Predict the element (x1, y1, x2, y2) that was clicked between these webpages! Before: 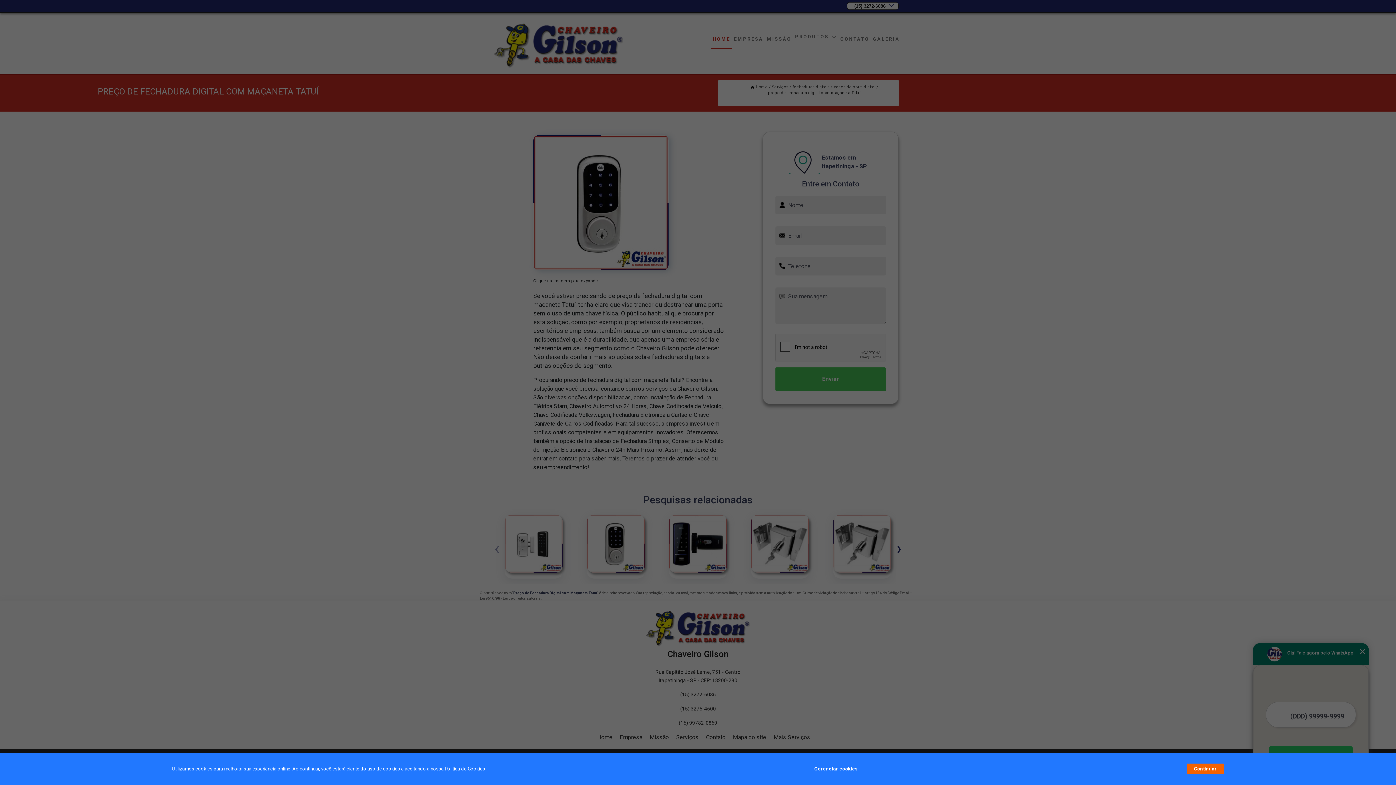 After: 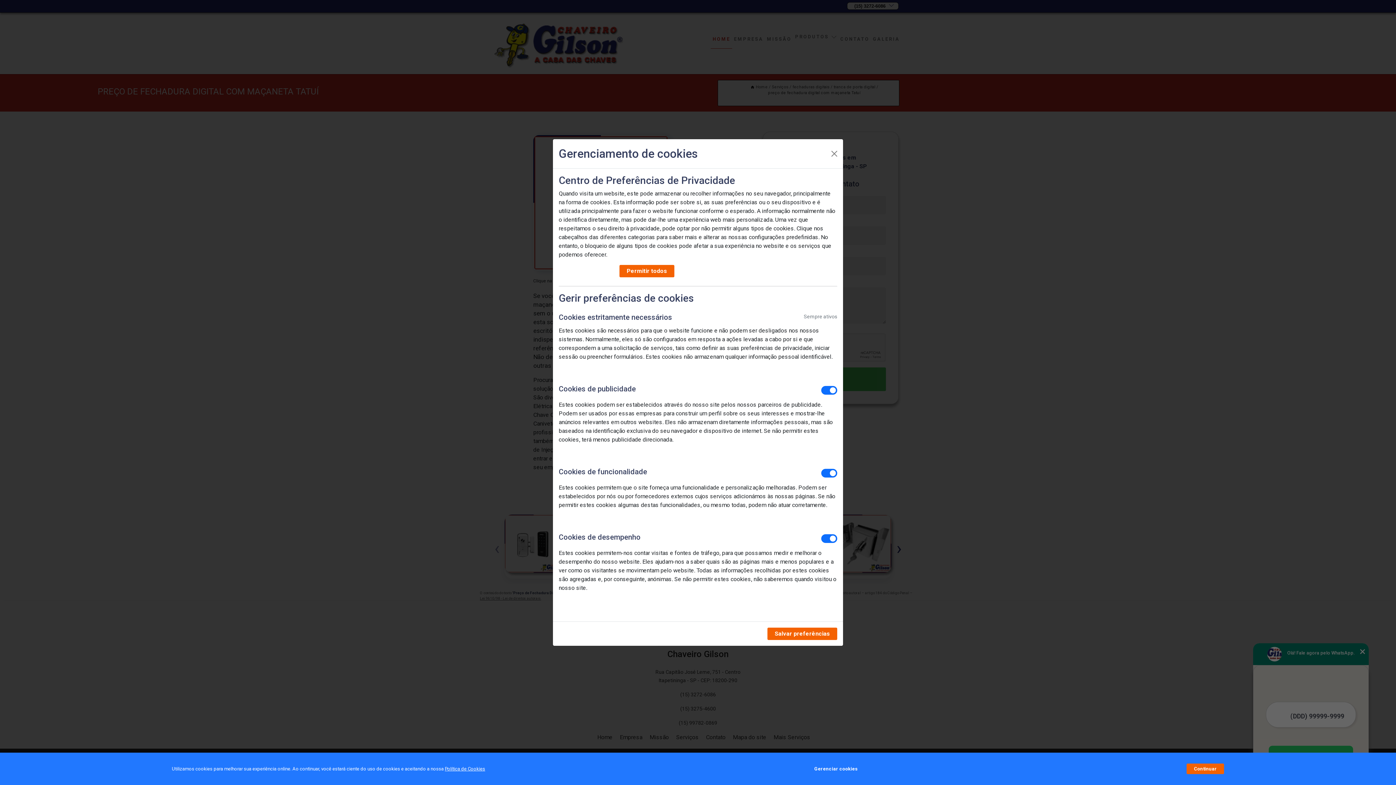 Action: label: Gerenciar cookies bbox: (814, 762, 857, 776)